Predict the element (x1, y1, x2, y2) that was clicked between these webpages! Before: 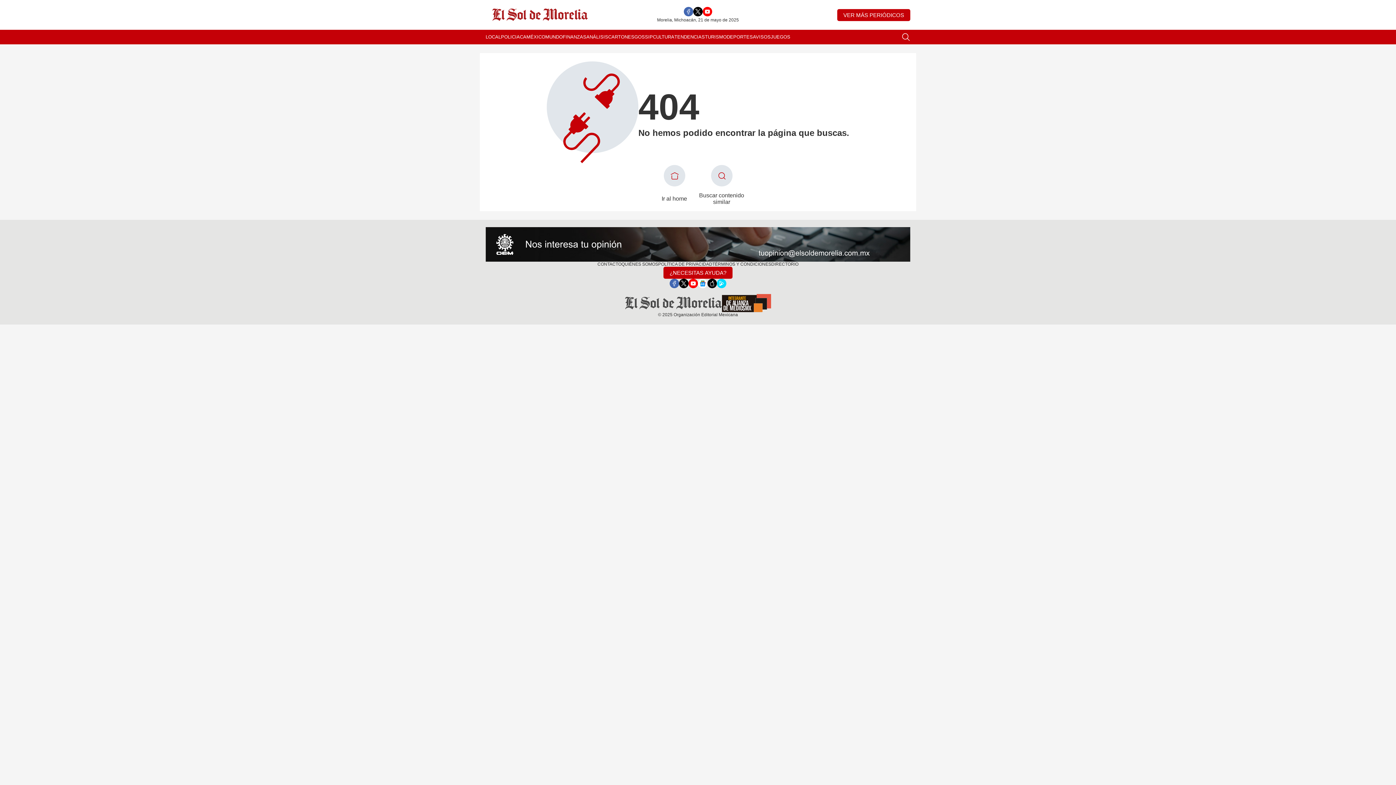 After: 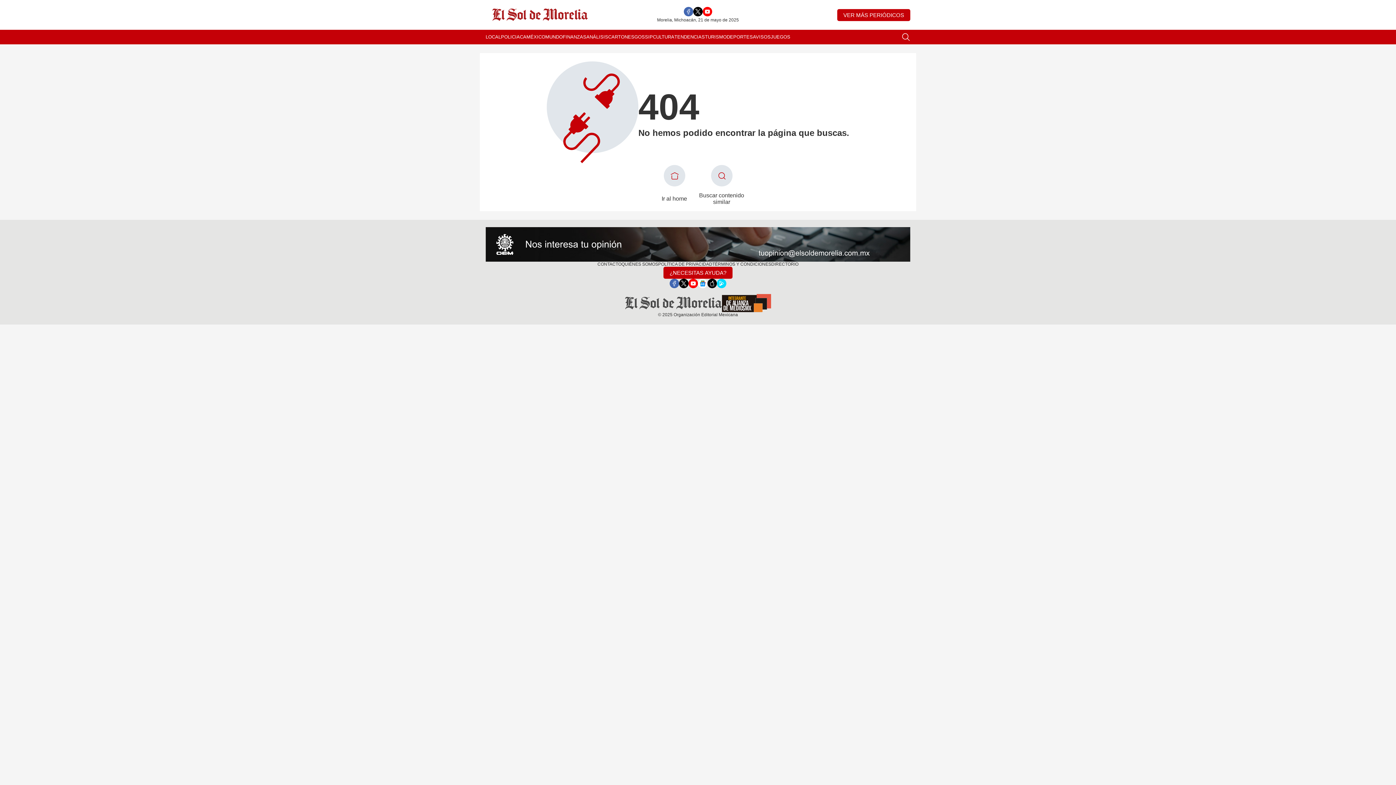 Action: bbox: (669, 278, 679, 288)